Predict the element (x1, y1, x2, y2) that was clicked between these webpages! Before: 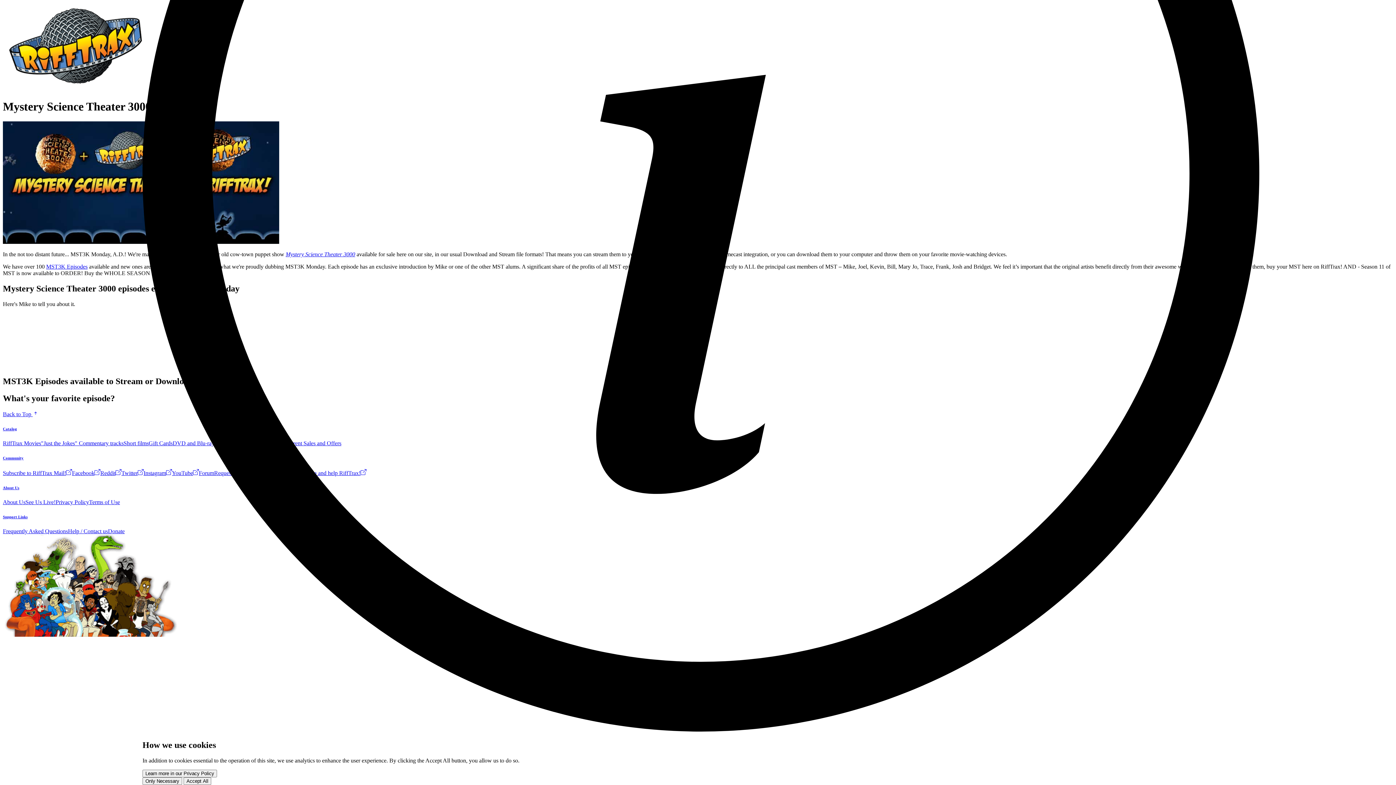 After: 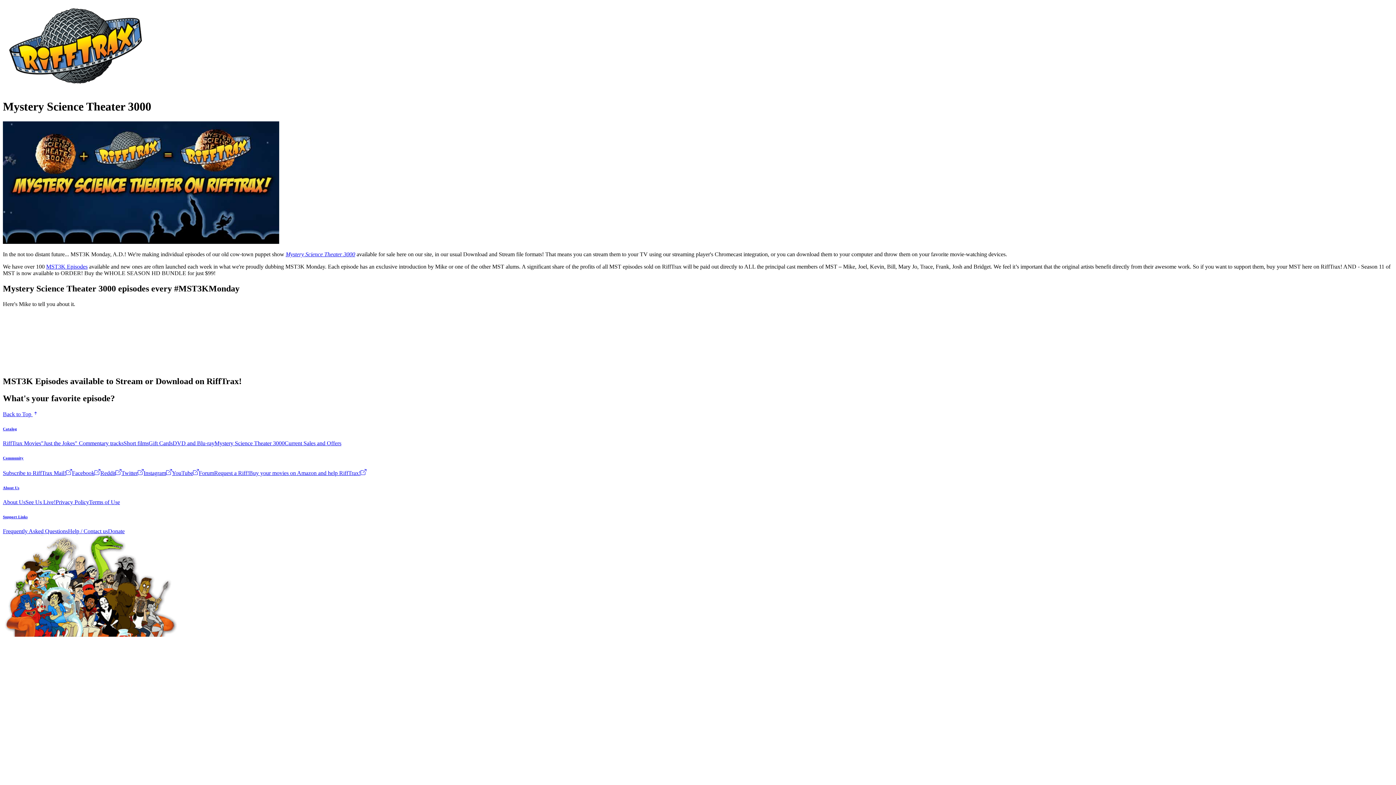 Action: bbox: (142, 777, 182, 785) label: Only Necessary